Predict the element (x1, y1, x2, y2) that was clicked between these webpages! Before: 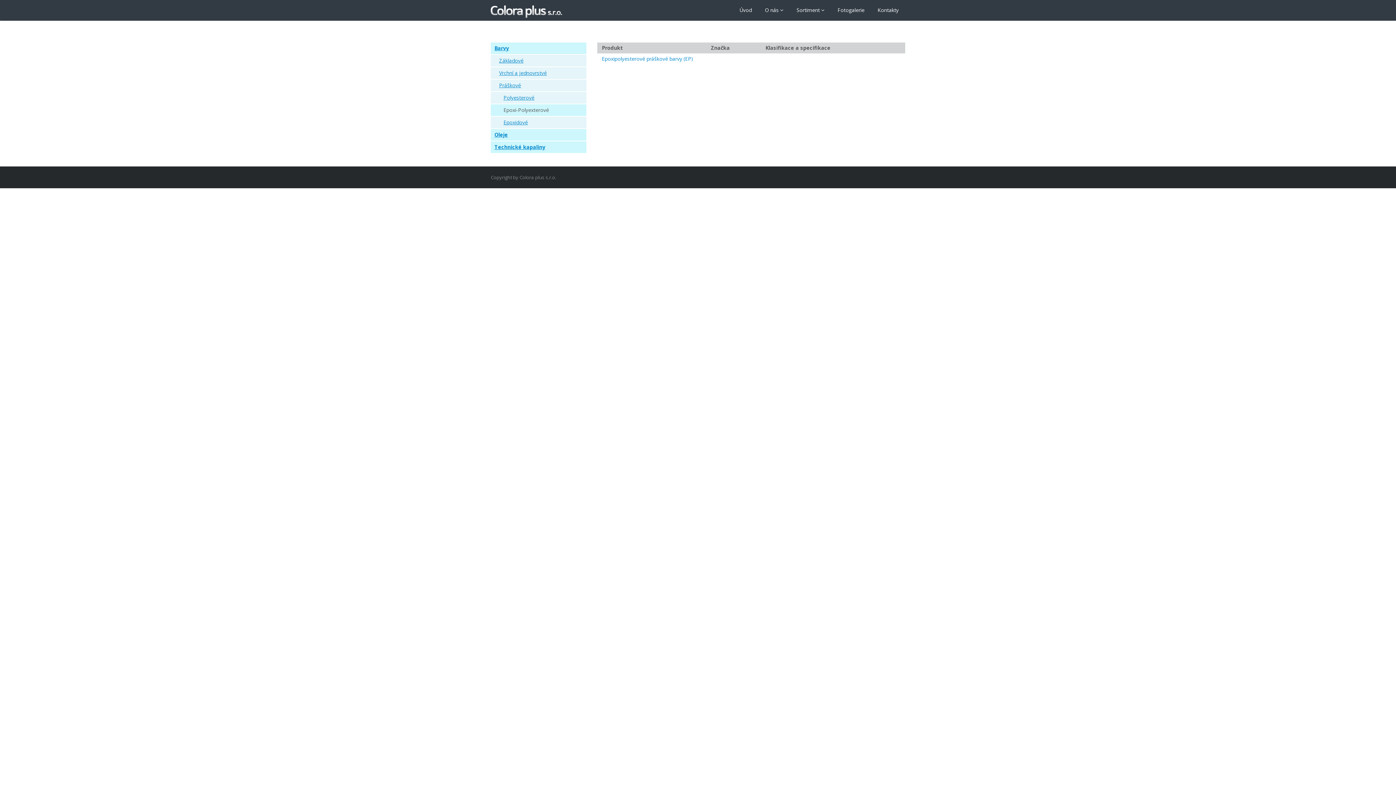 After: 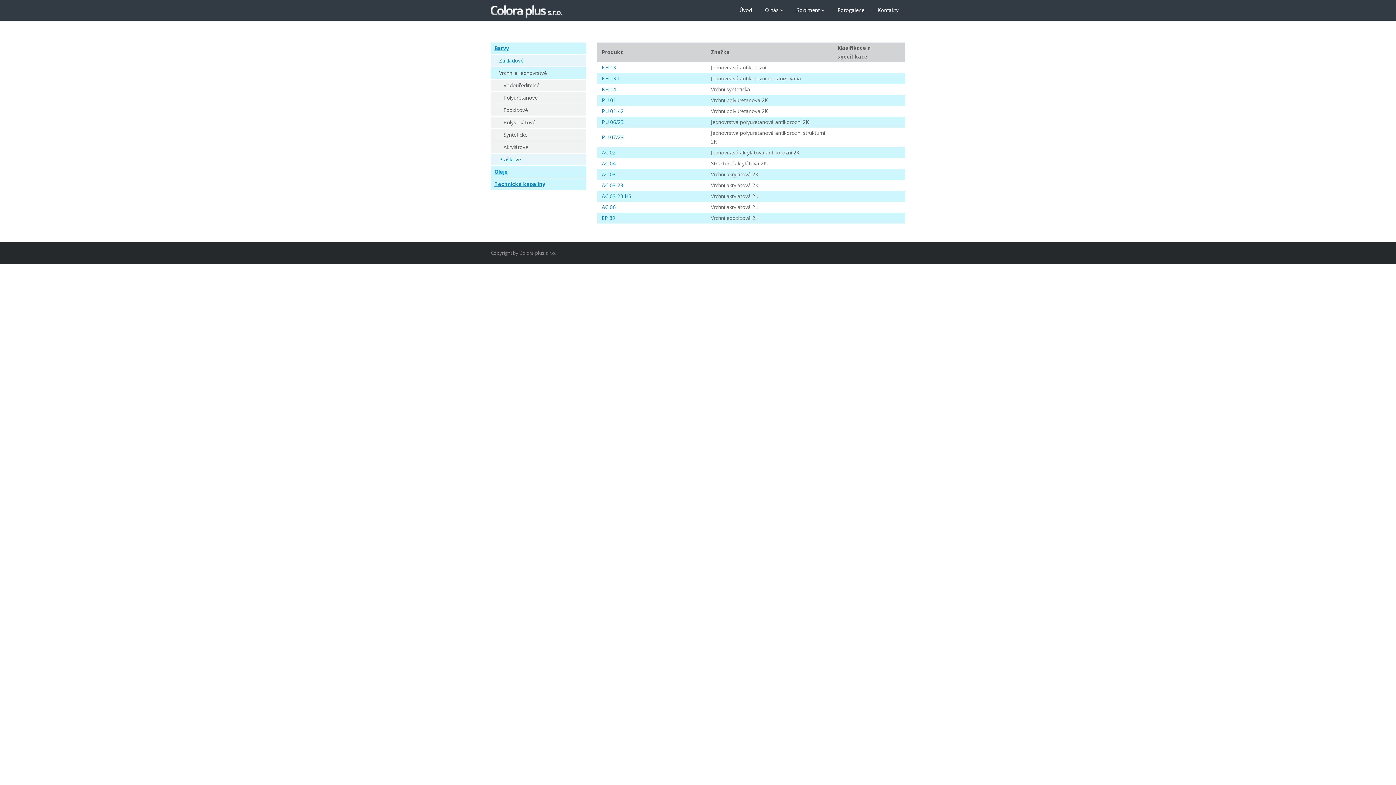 Action: bbox: (490, 67, 586, 78) label: Vrchní a jednovrstvé